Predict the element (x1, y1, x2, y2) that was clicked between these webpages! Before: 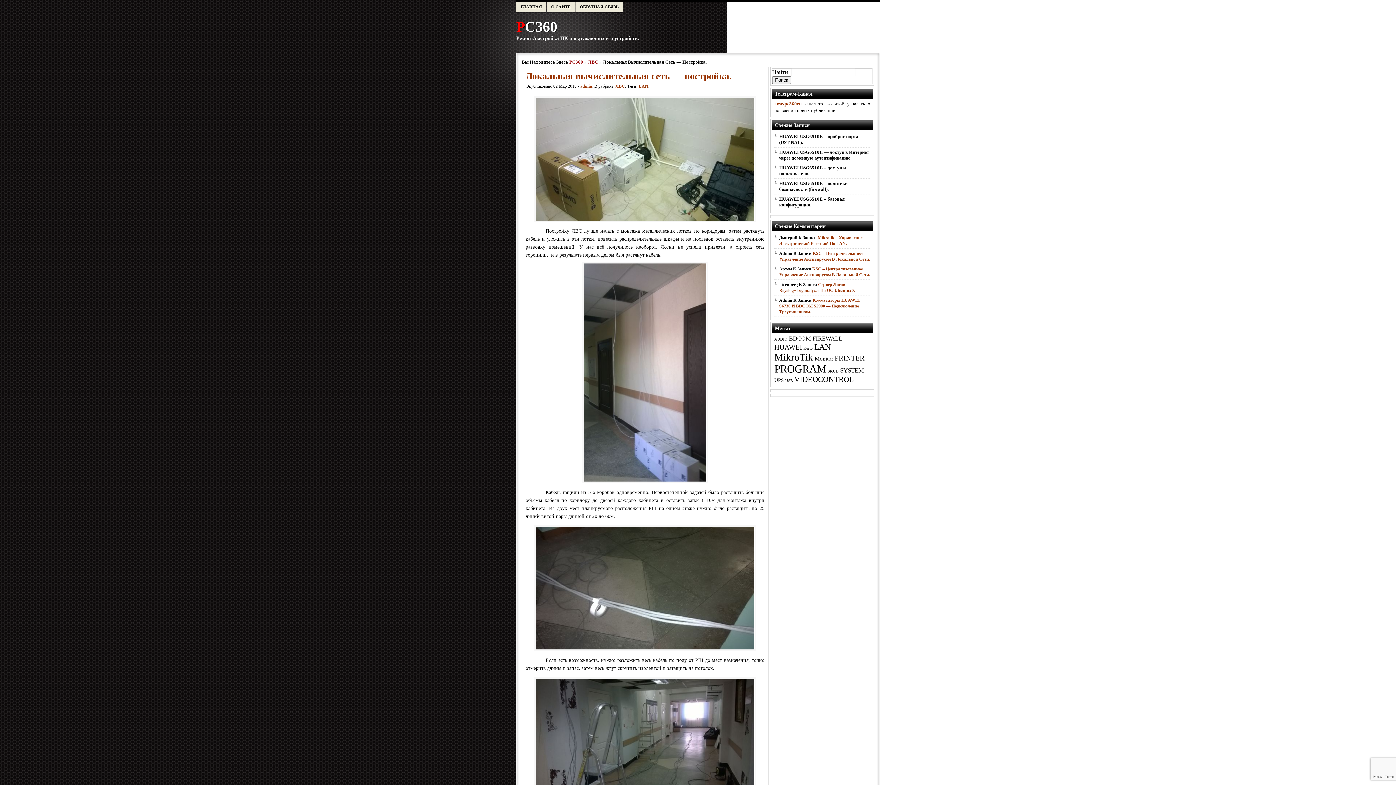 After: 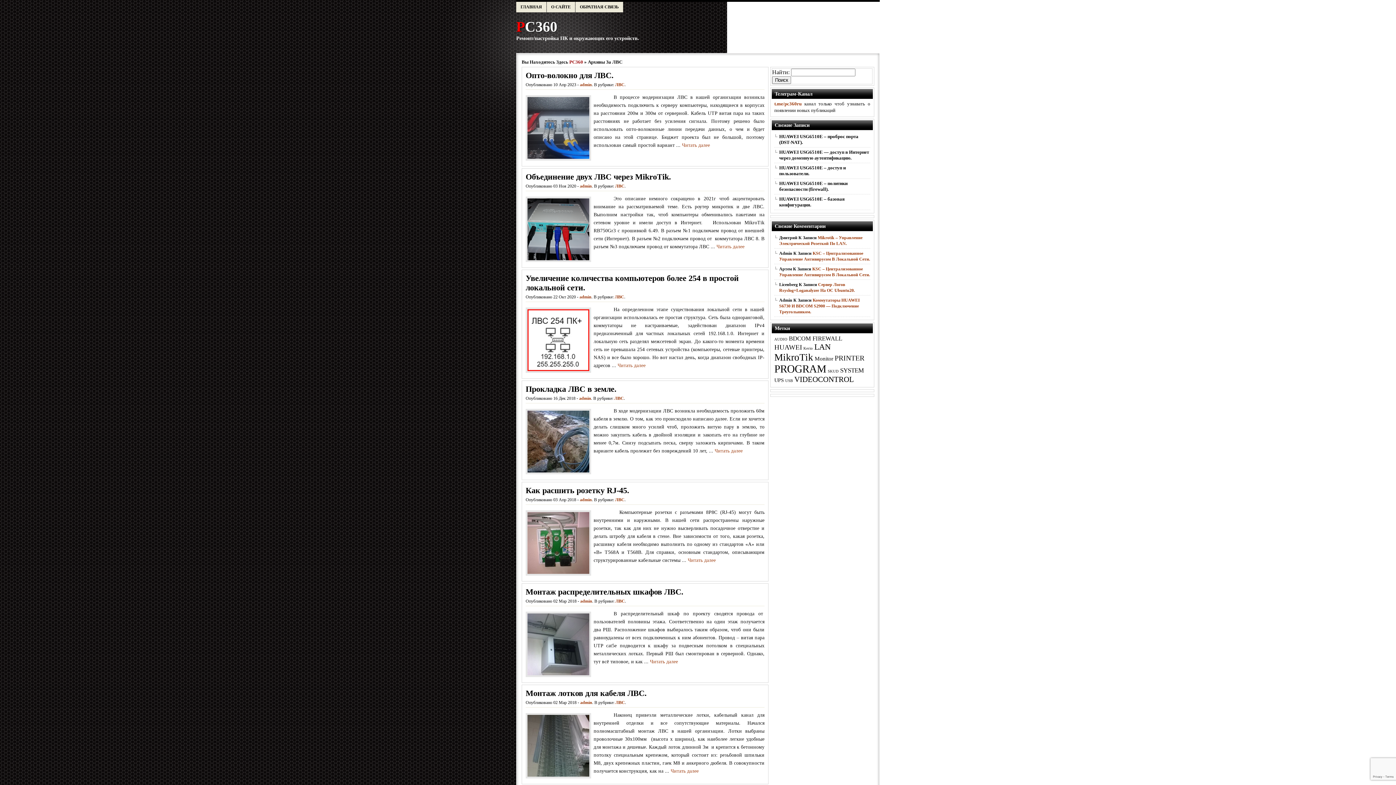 Action: label: ЛВС bbox: (615, 83, 625, 88)